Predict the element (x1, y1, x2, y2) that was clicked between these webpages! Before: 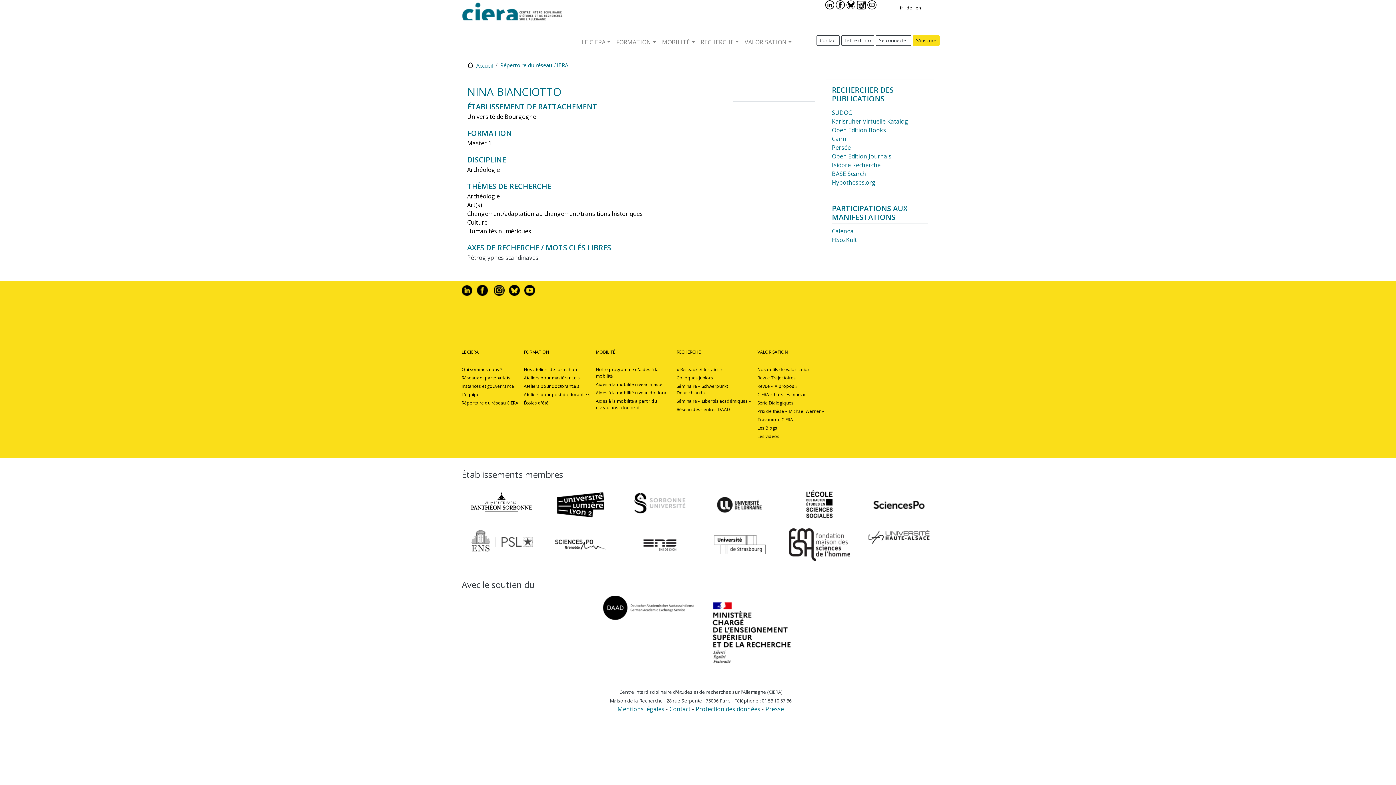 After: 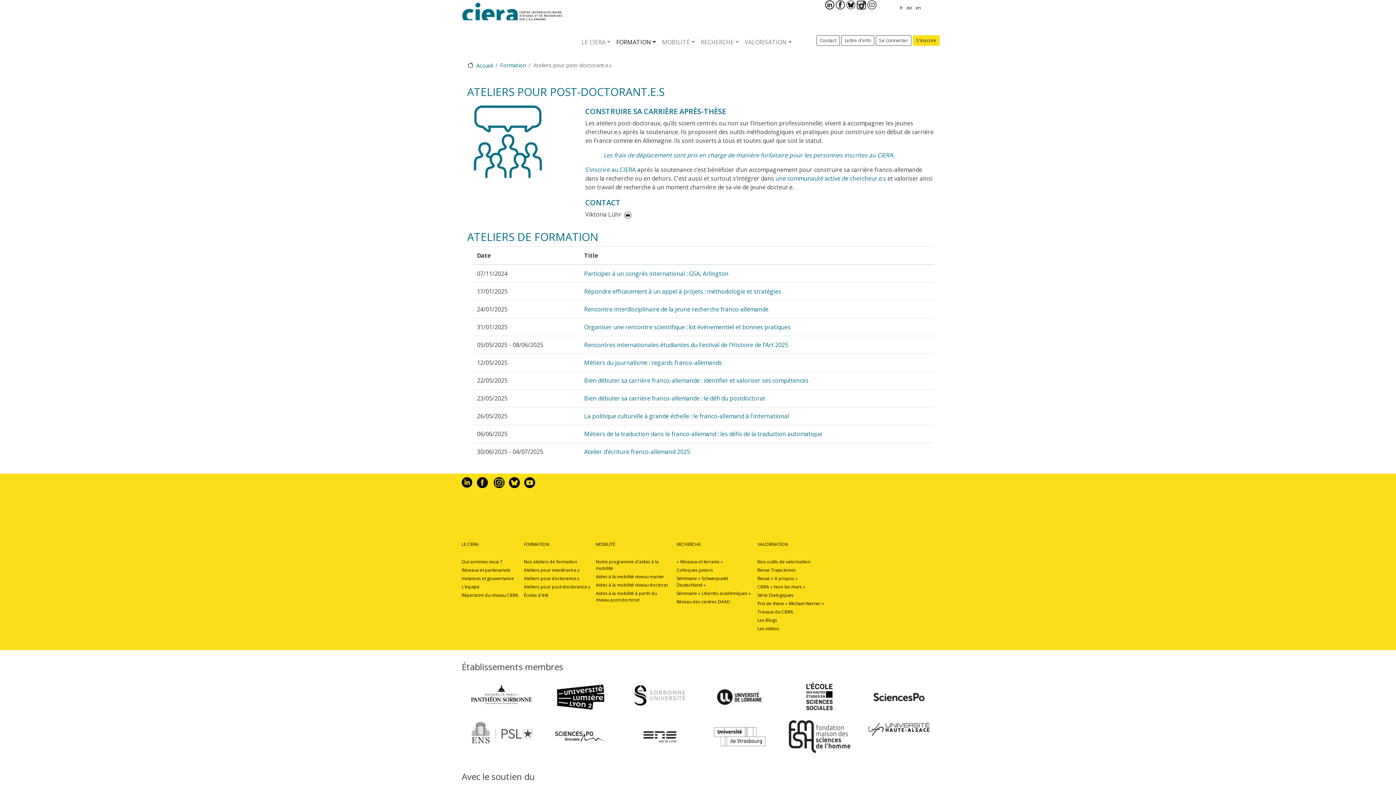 Action: bbox: (524, 391, 590, 397) label: Ateliers pour post-doctorant.e.s